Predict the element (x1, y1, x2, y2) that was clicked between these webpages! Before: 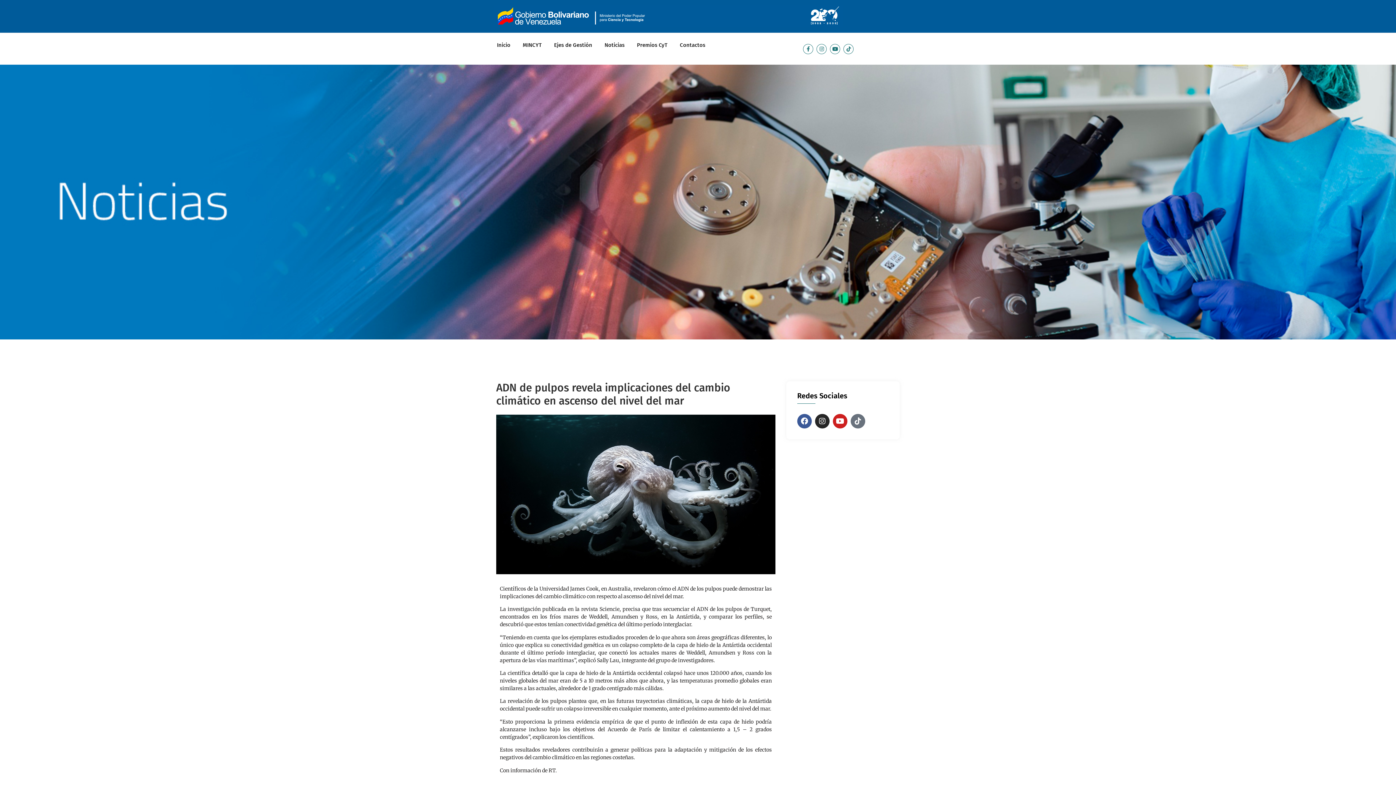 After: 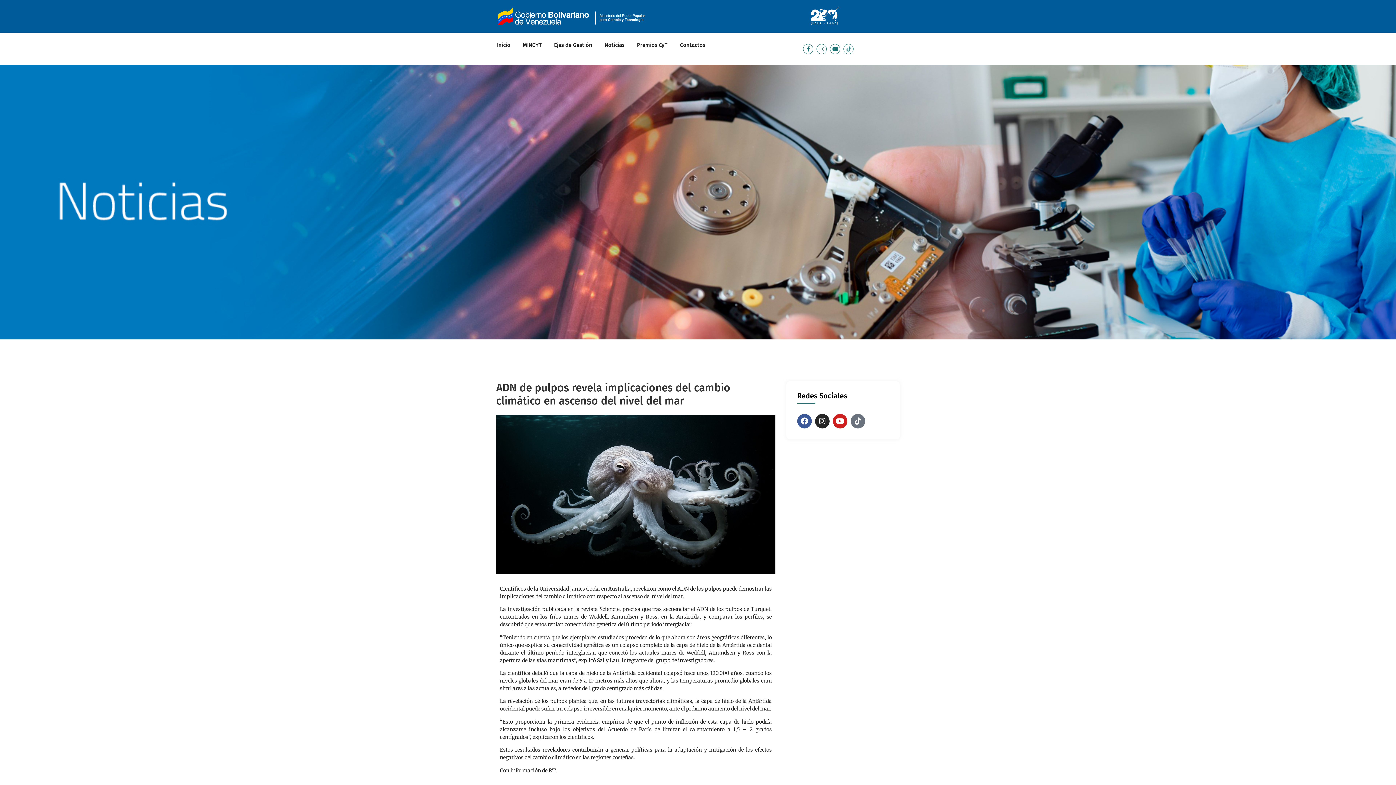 Action: bbox: (843, 43, 853, 54) label: Tiktok